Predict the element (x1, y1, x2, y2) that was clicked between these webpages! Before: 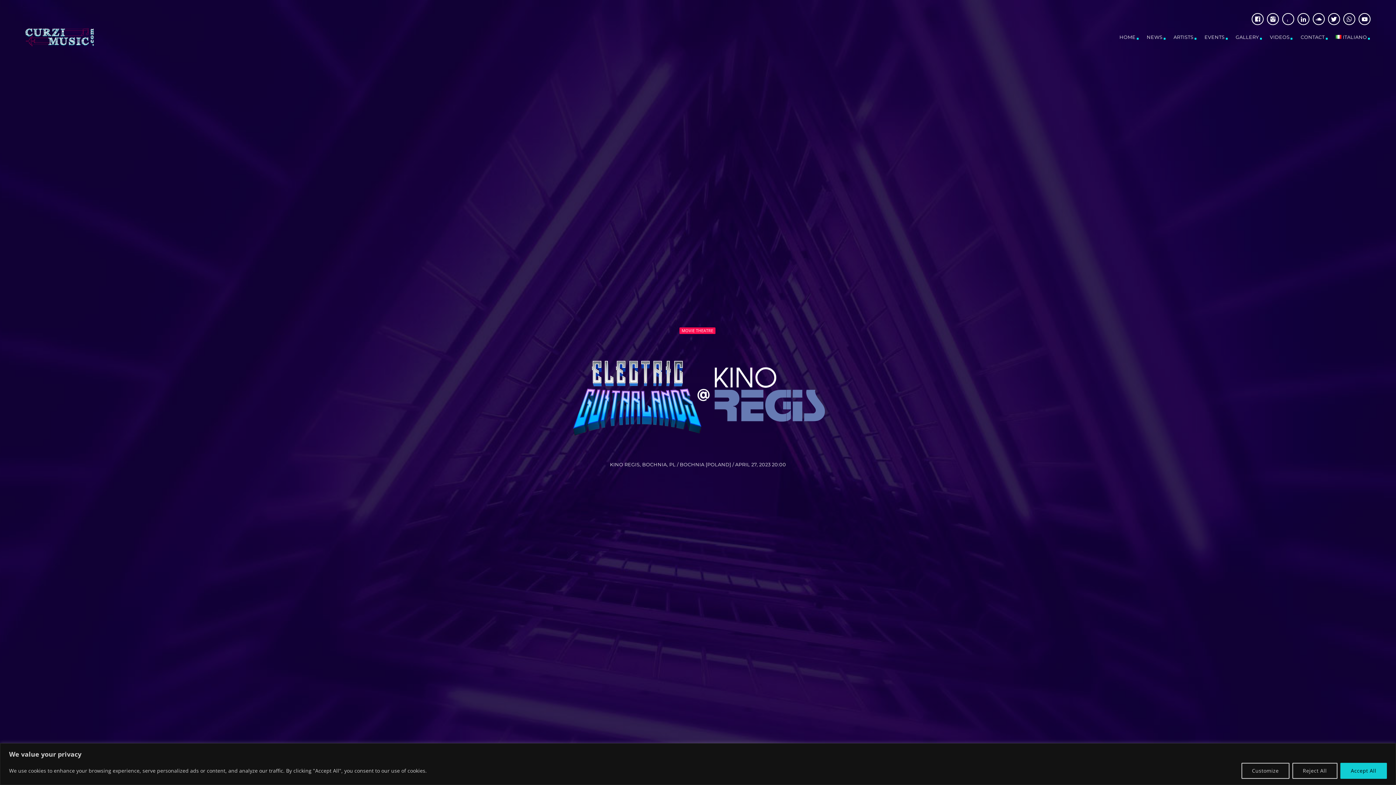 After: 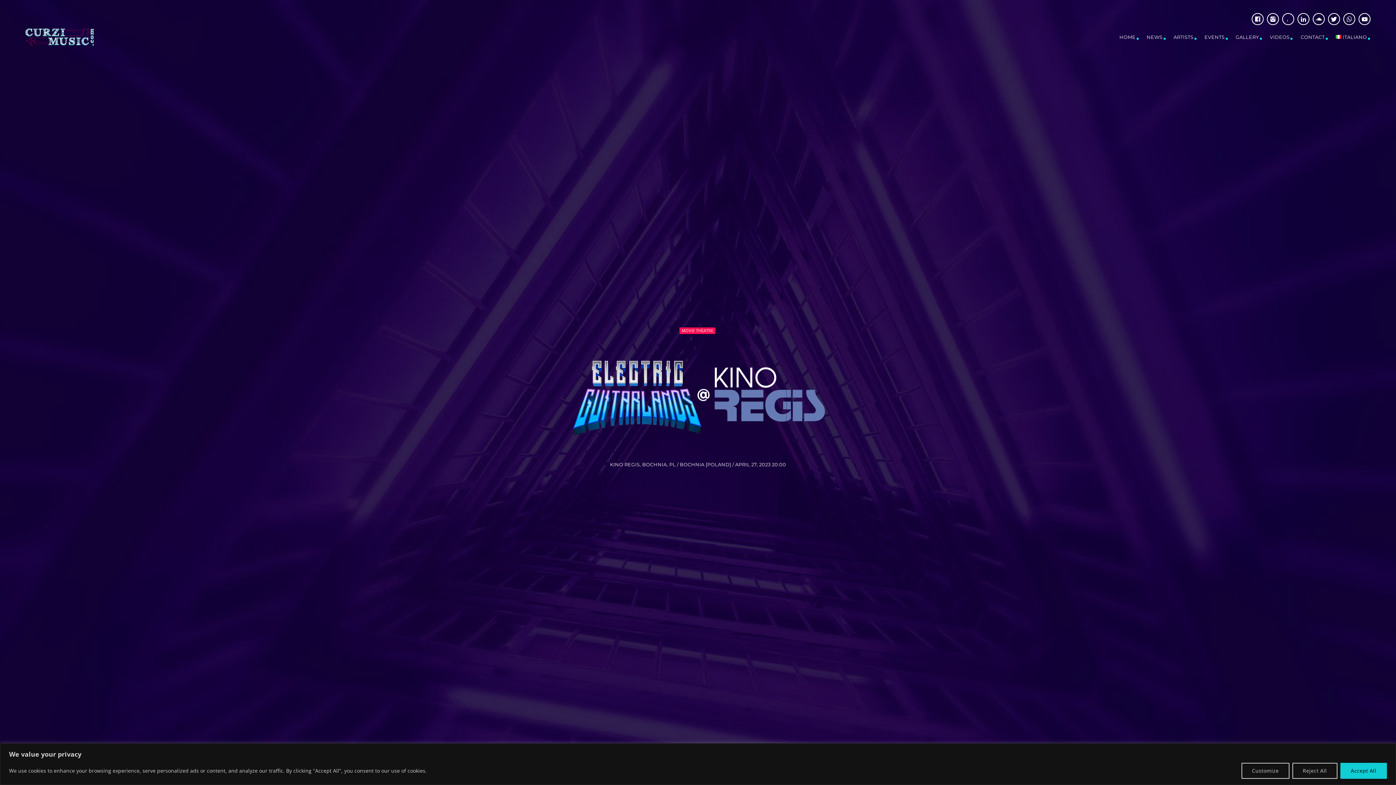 Action: bbox: (1328, 13, 1340, 25)